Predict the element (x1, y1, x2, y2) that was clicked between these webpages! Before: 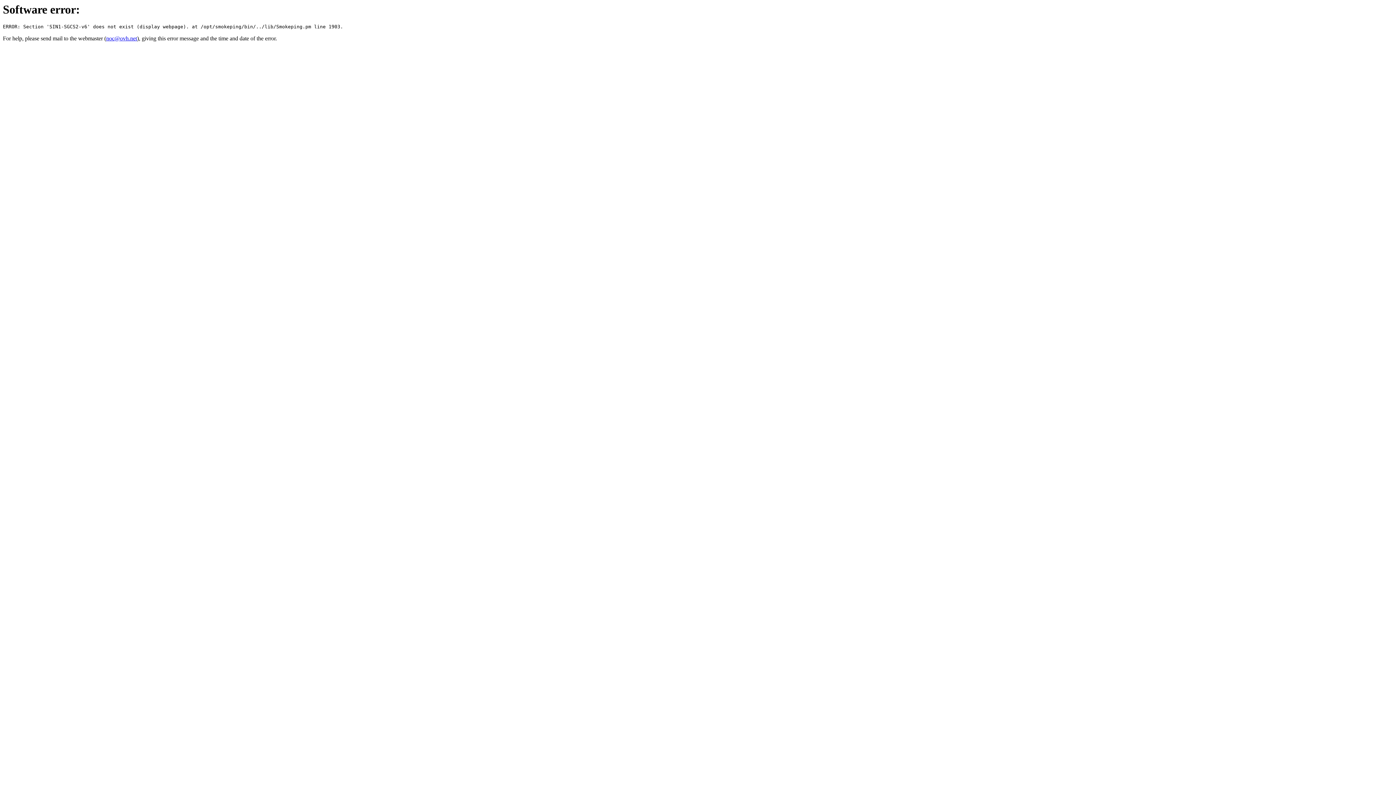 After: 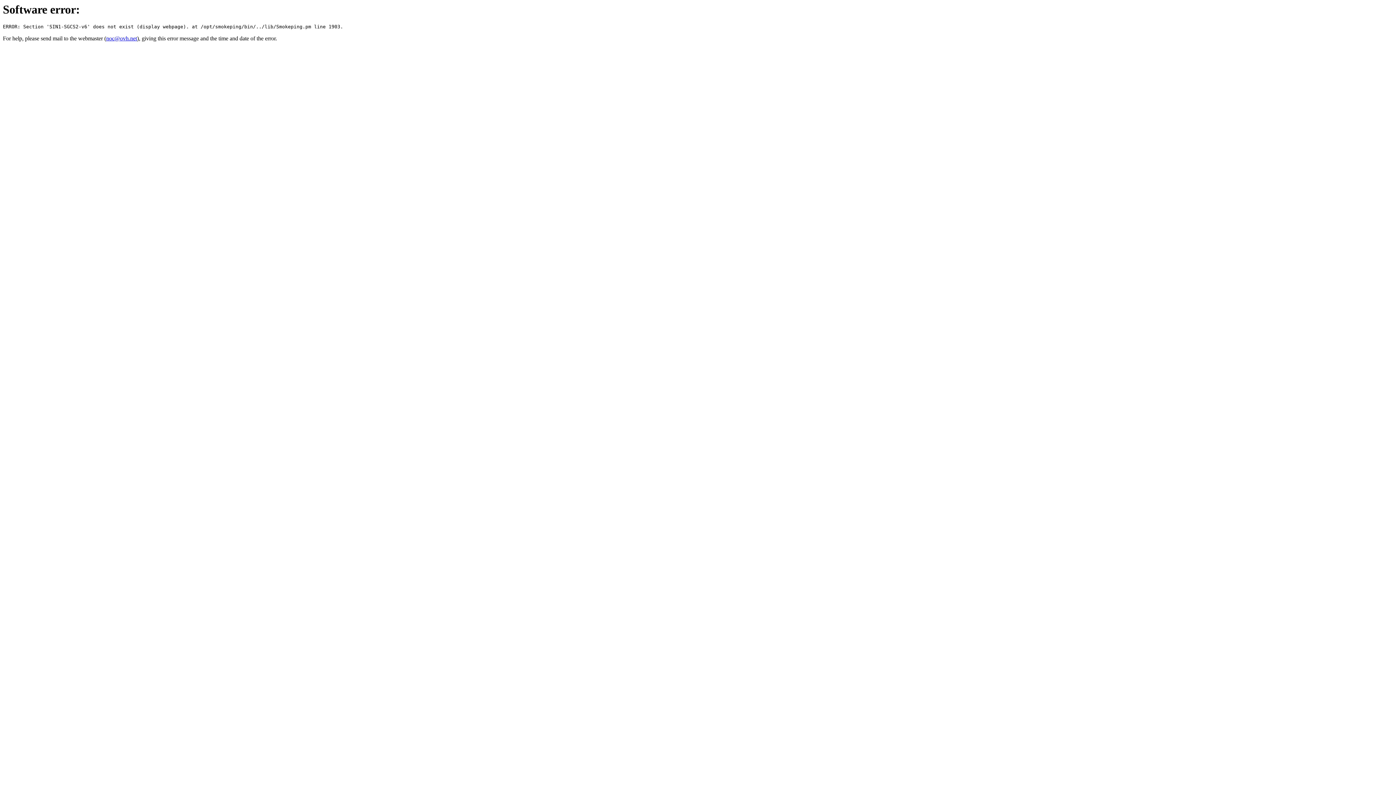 Action: label: noc@ovh.net bbox: (106, 35, 137, 41)